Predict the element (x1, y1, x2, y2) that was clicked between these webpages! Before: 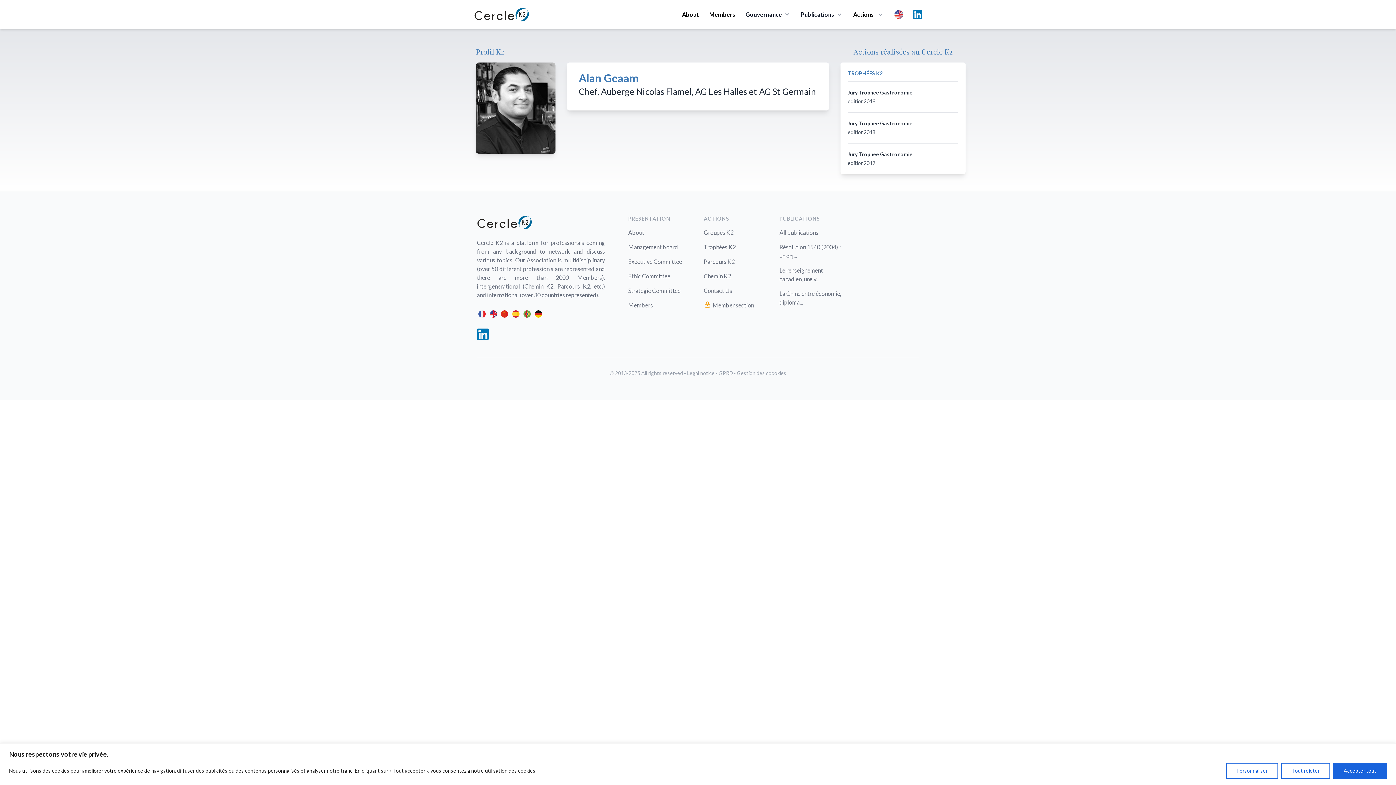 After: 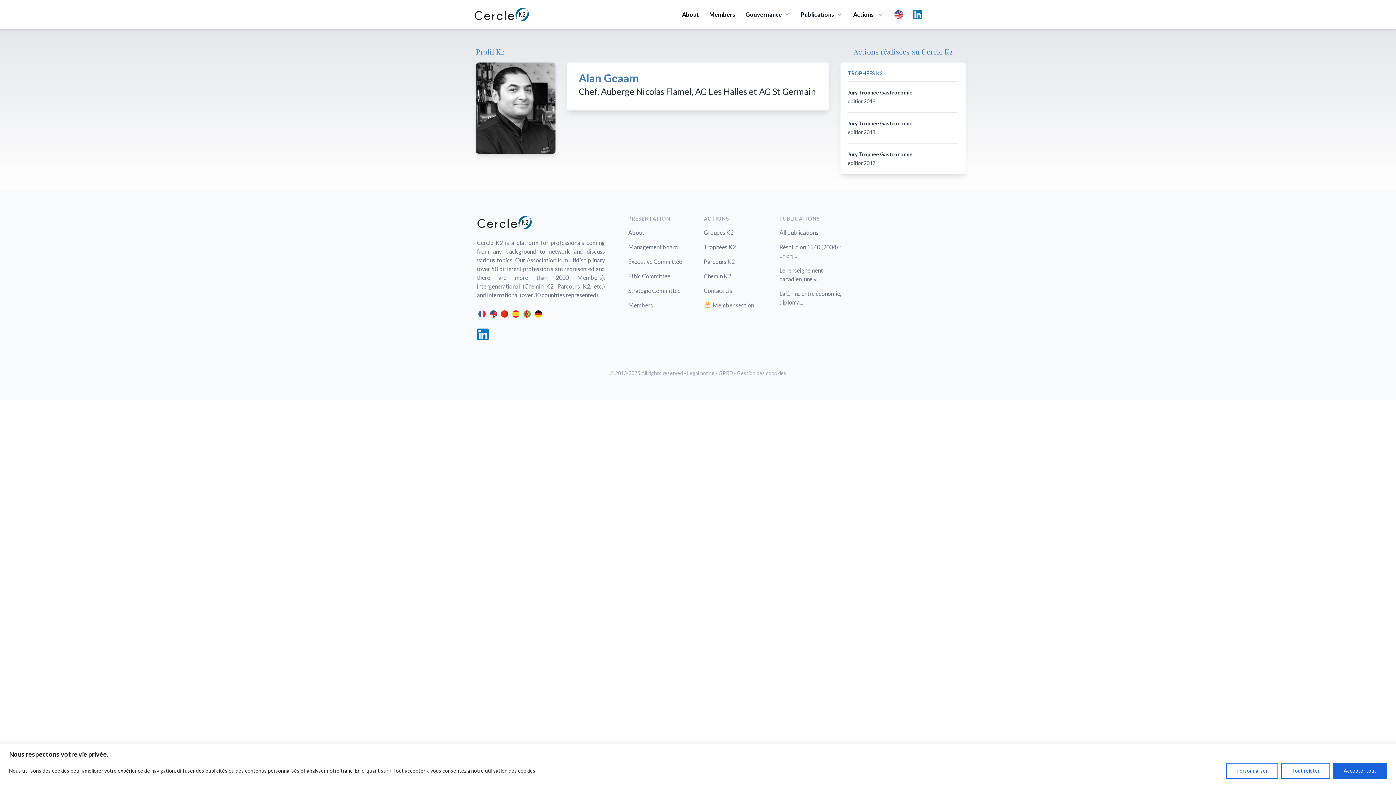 Action: bbox: (477, 328, 488, 340) label: LinkedIn